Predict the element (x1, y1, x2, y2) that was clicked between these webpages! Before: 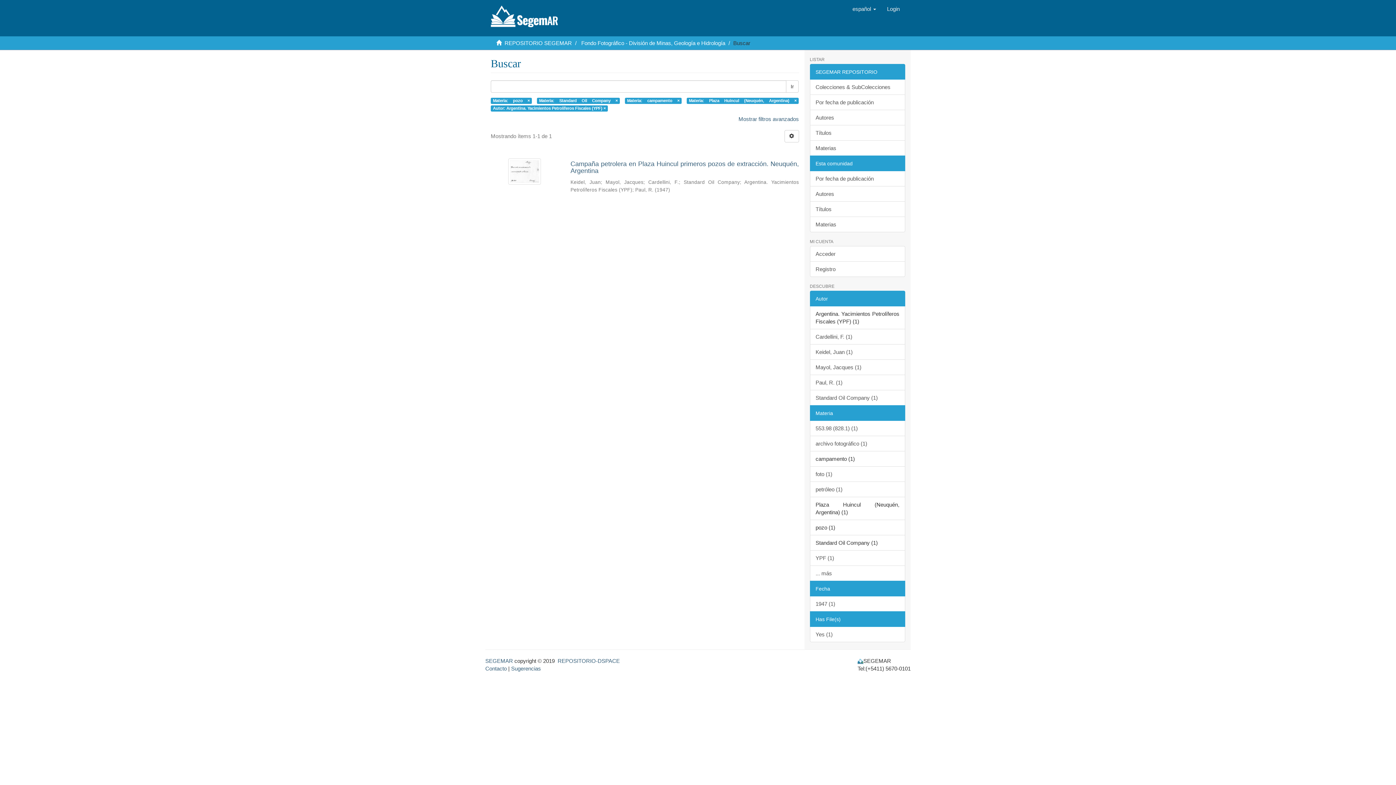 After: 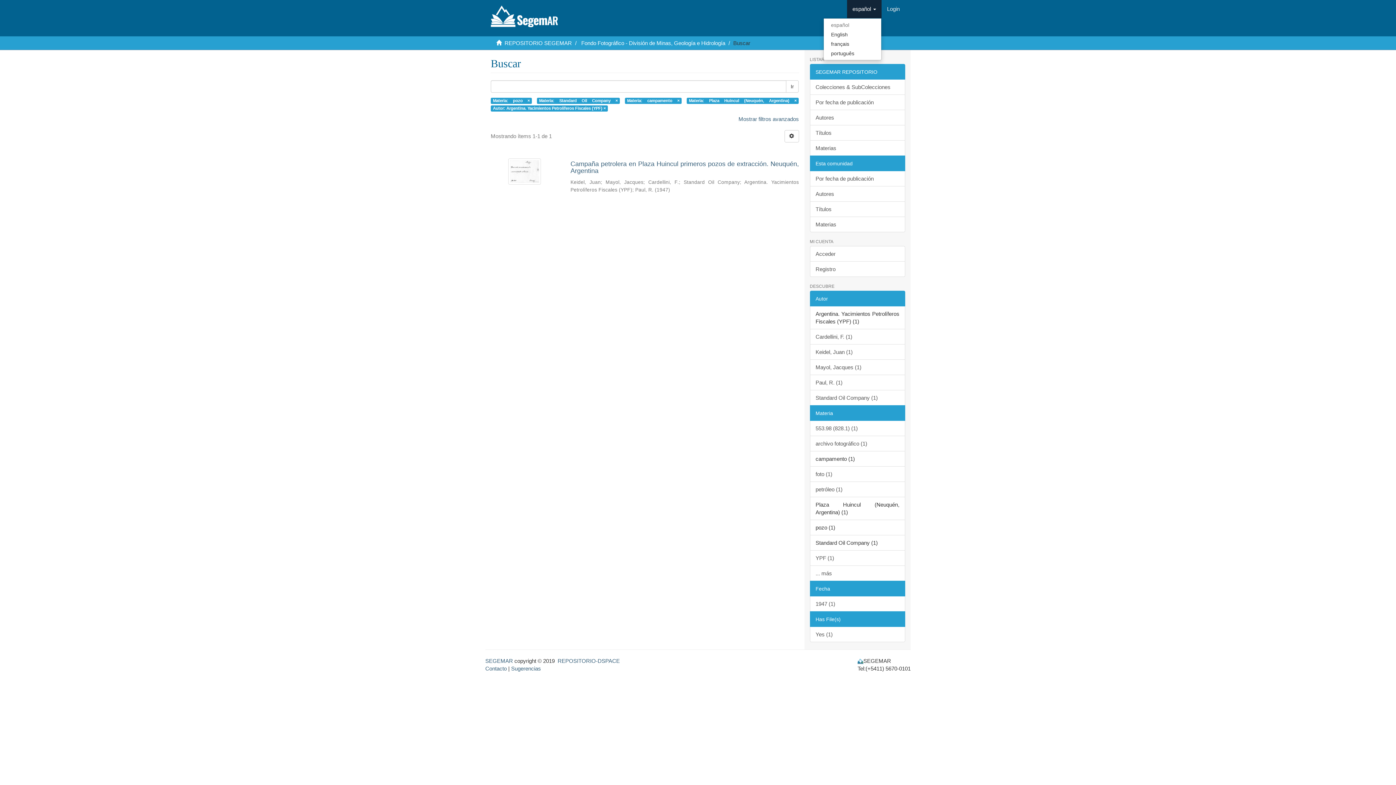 Action: label: español  bbox: (847, 0, 881, 18)